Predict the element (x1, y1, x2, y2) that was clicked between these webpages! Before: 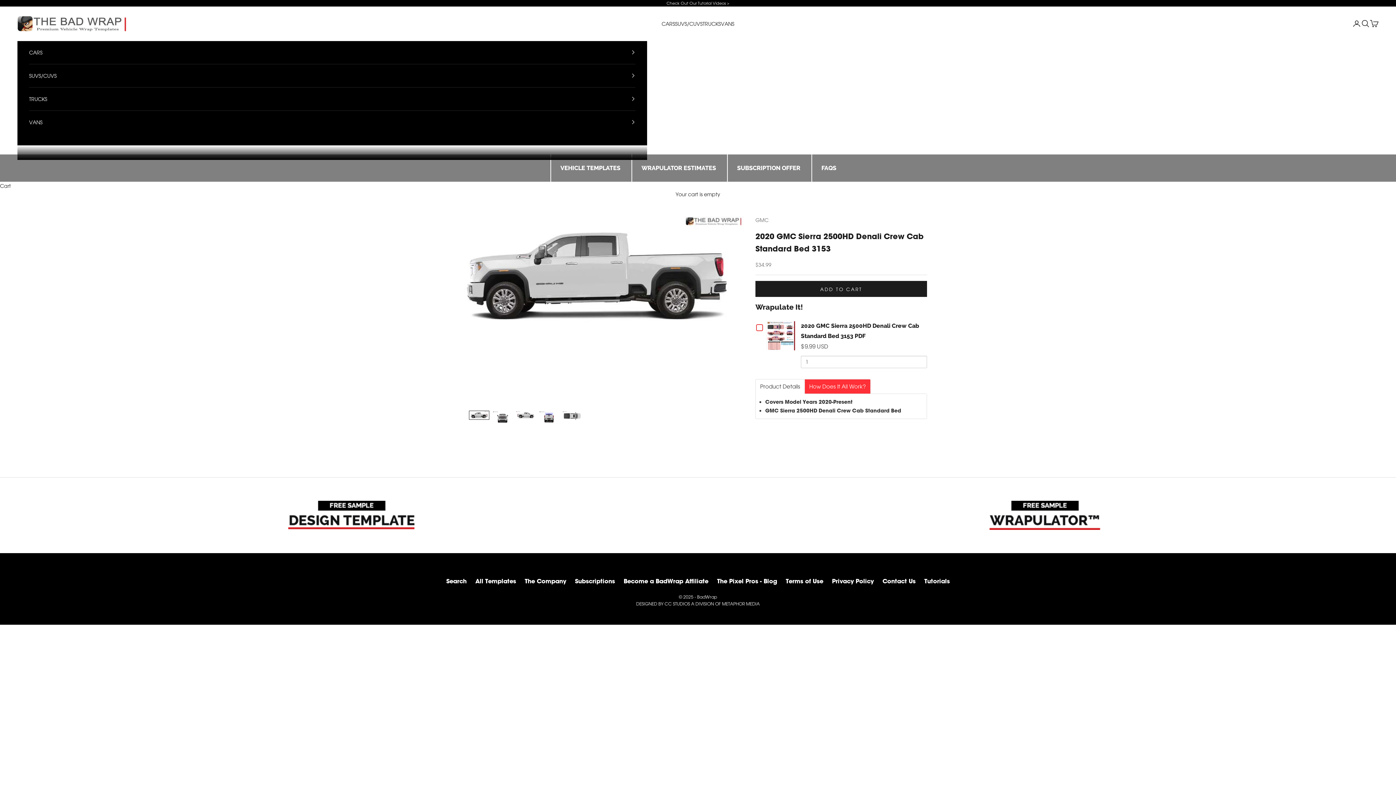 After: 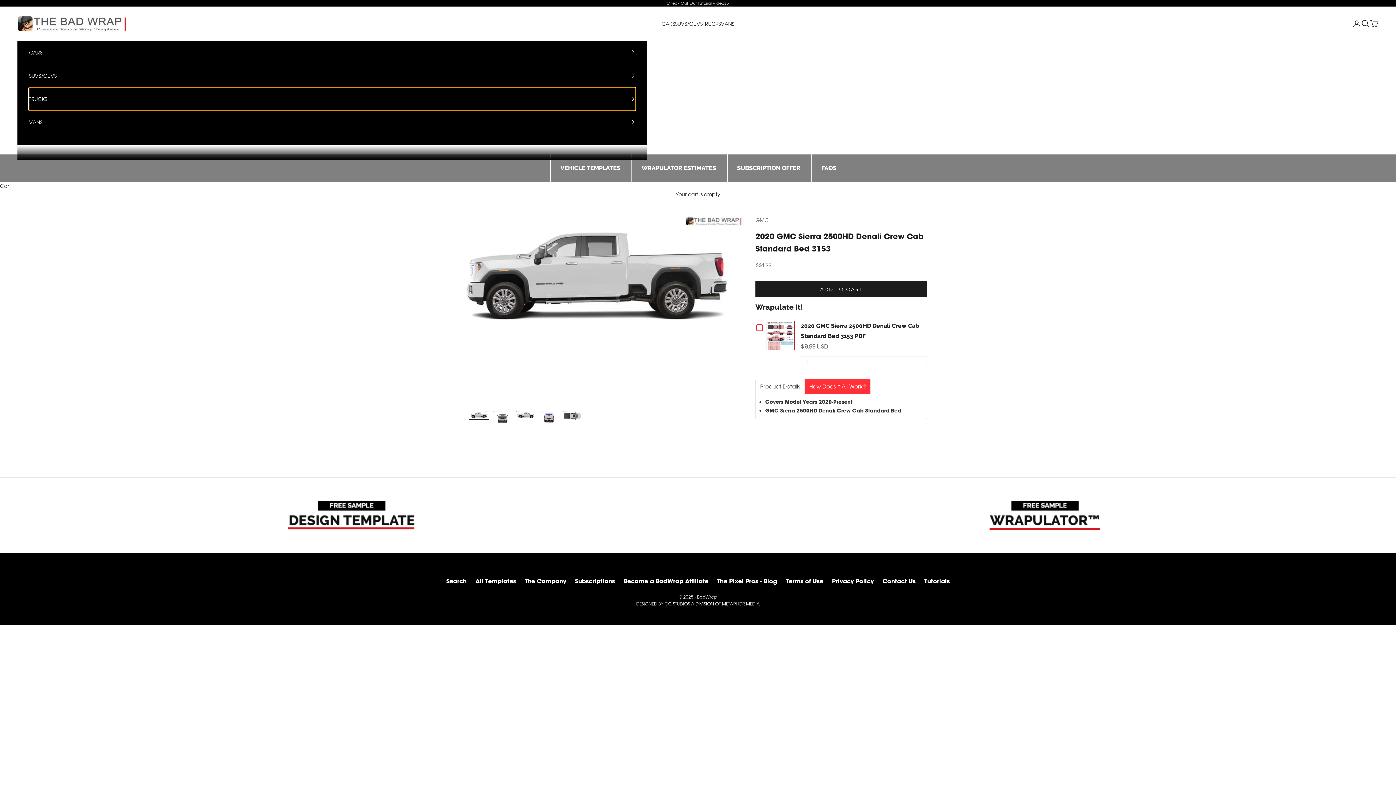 Action: bbox: (29, 87, 635, 110) label: TRUCKS